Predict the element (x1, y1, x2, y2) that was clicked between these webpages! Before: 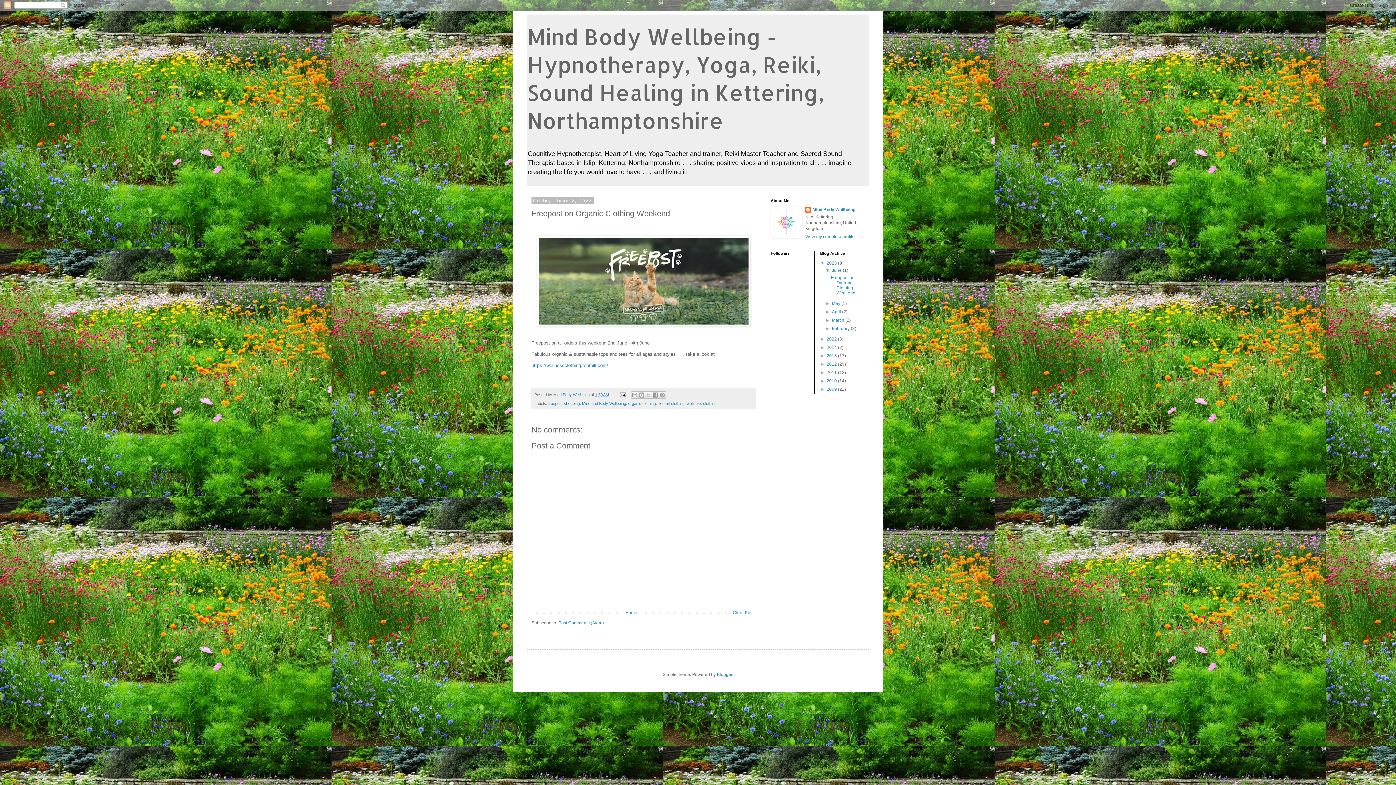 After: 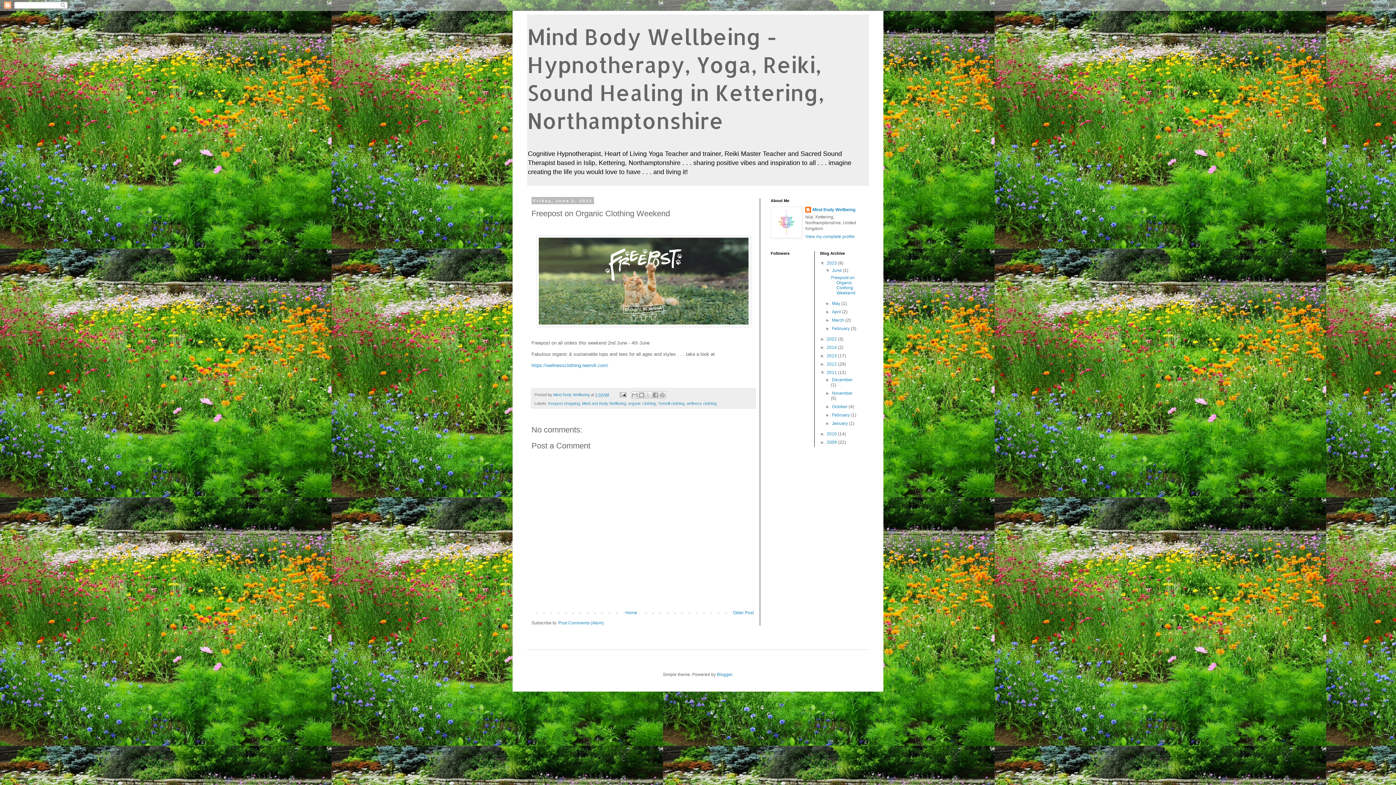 Action: label: ►   bbox: (820, 370, 826, 375)